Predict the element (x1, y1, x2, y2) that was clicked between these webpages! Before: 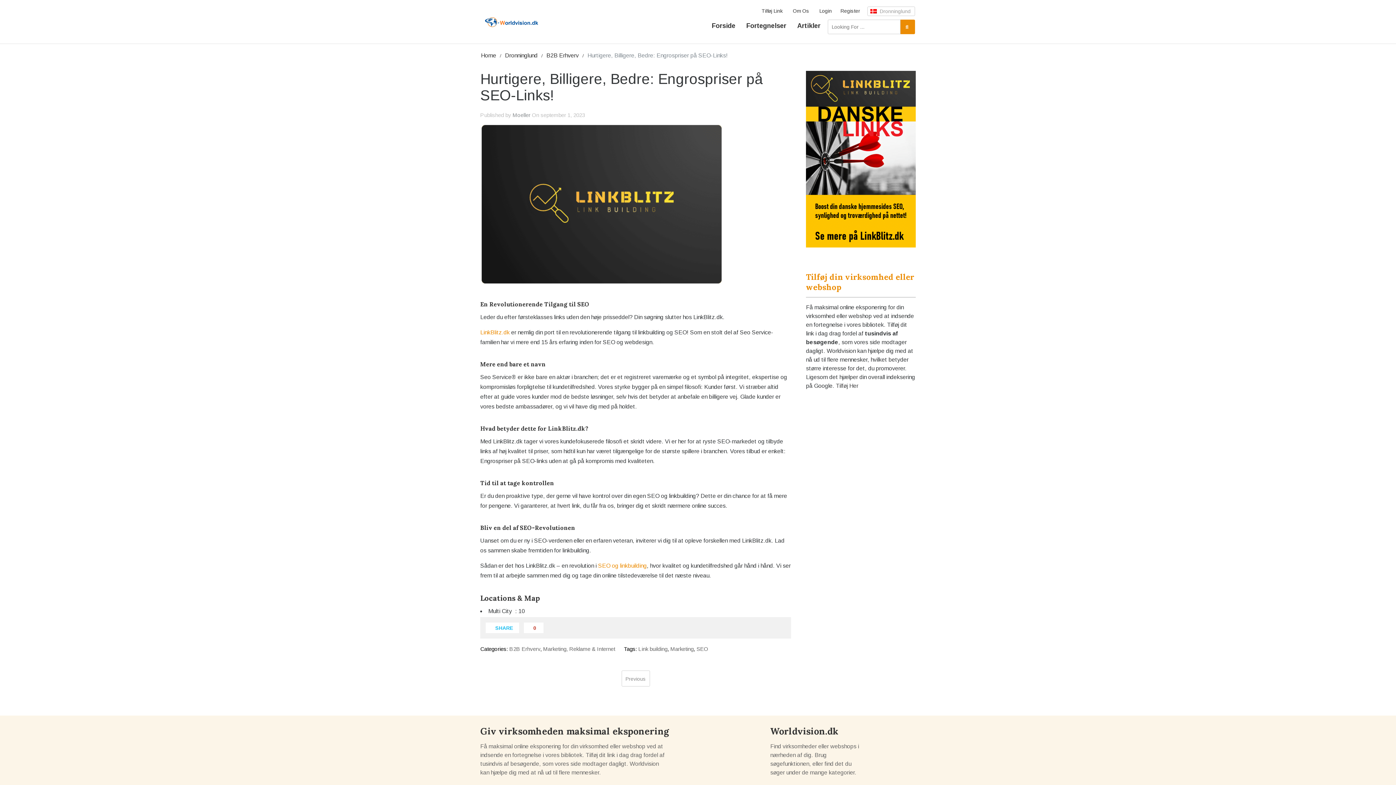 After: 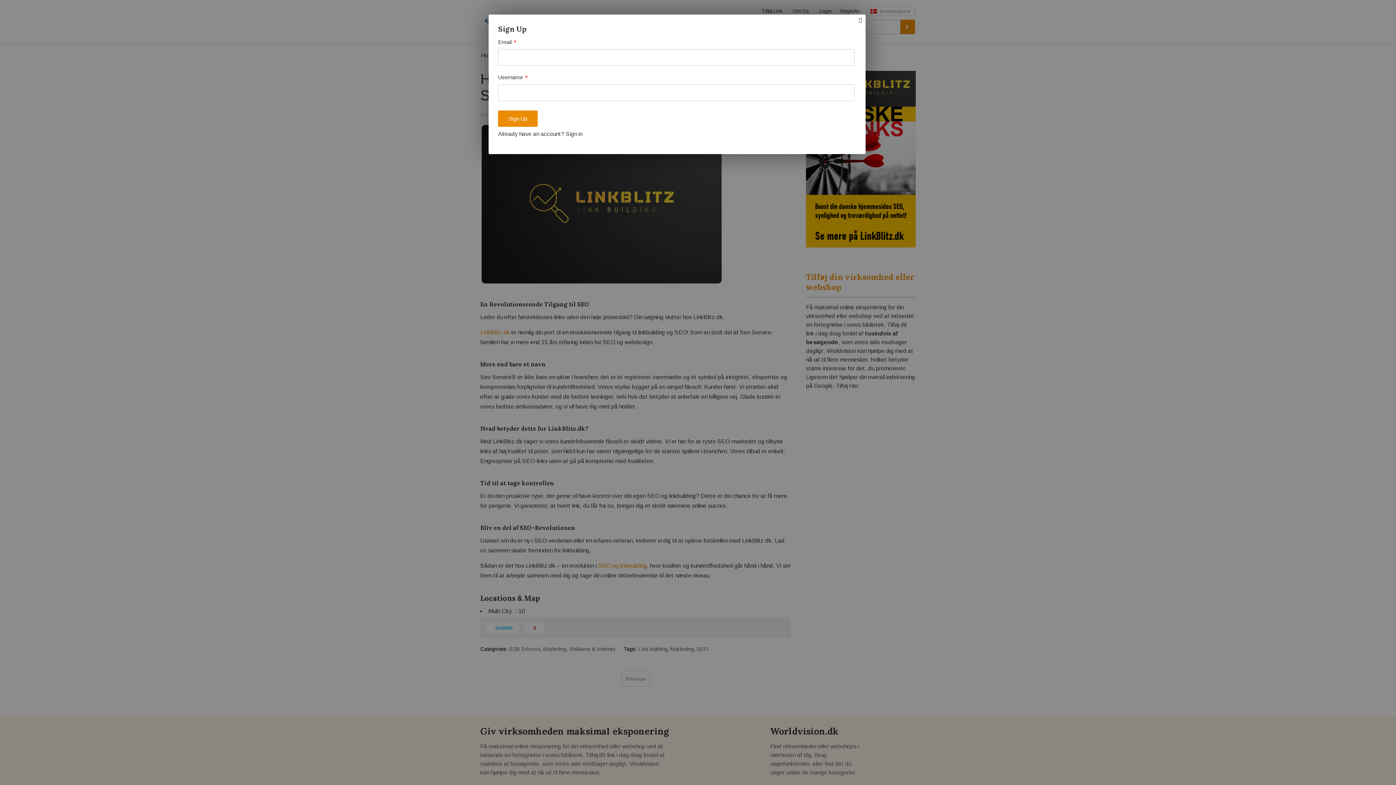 Action: label: Register bbox: (836, 6, 860, 15)